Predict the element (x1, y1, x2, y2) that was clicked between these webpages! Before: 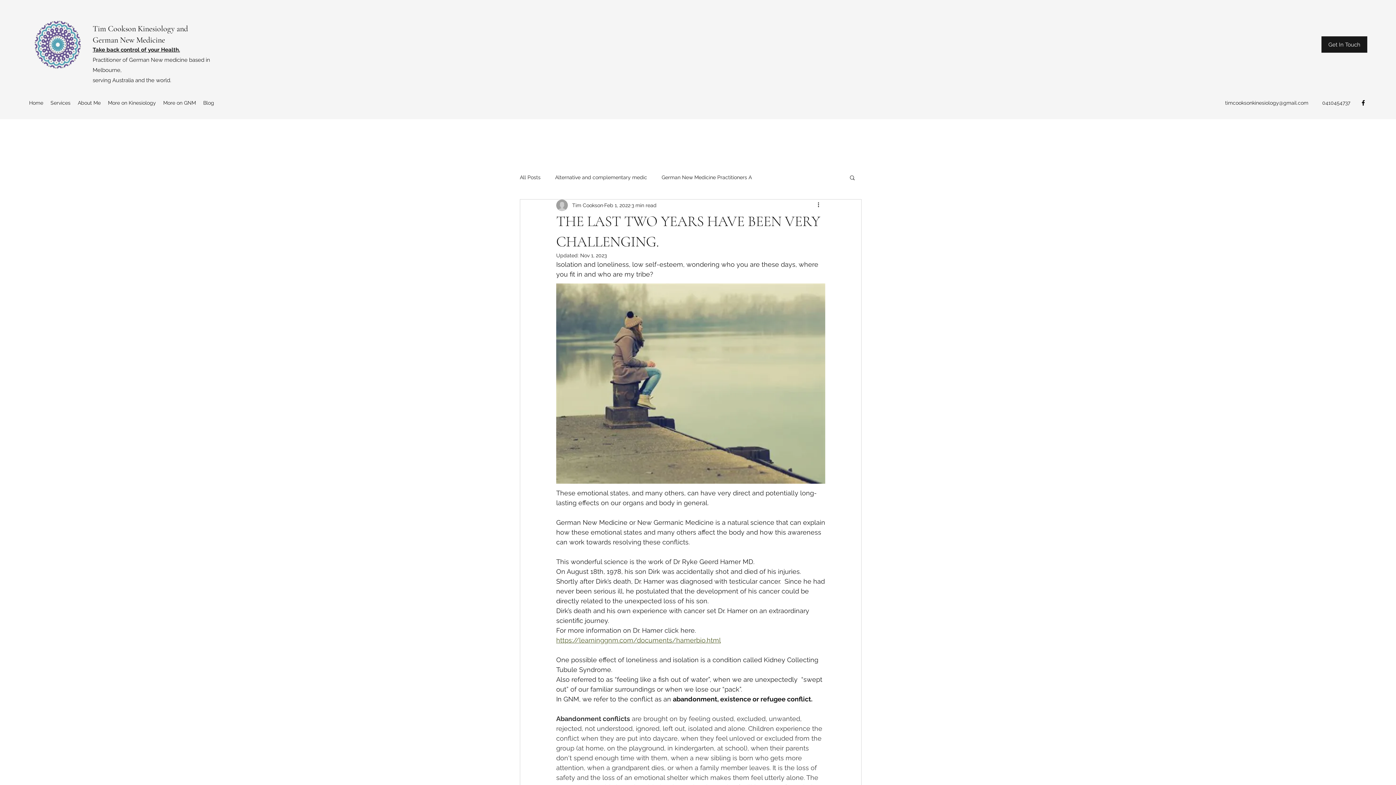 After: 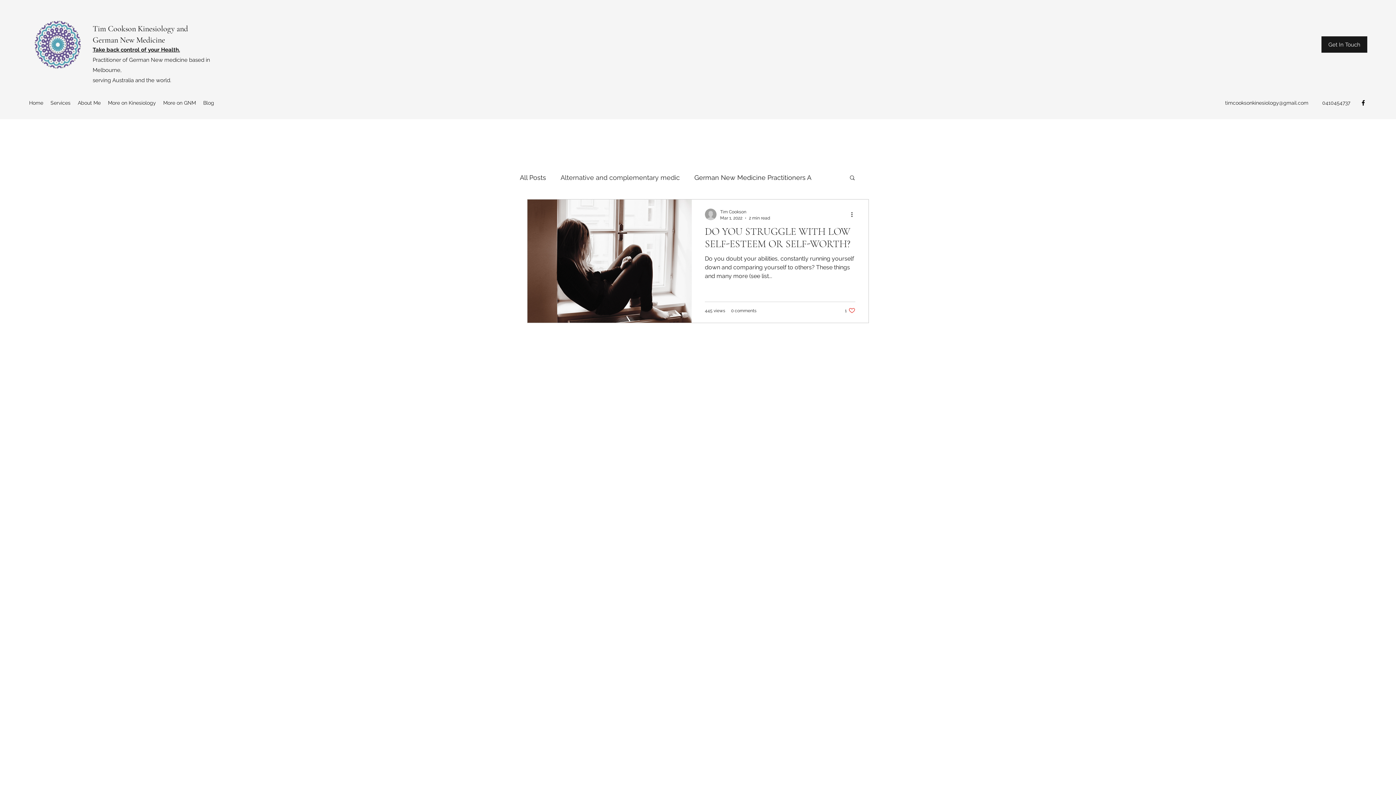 Action: bbox: (555, 174, 647, 180) label: Alternative and complementary medic